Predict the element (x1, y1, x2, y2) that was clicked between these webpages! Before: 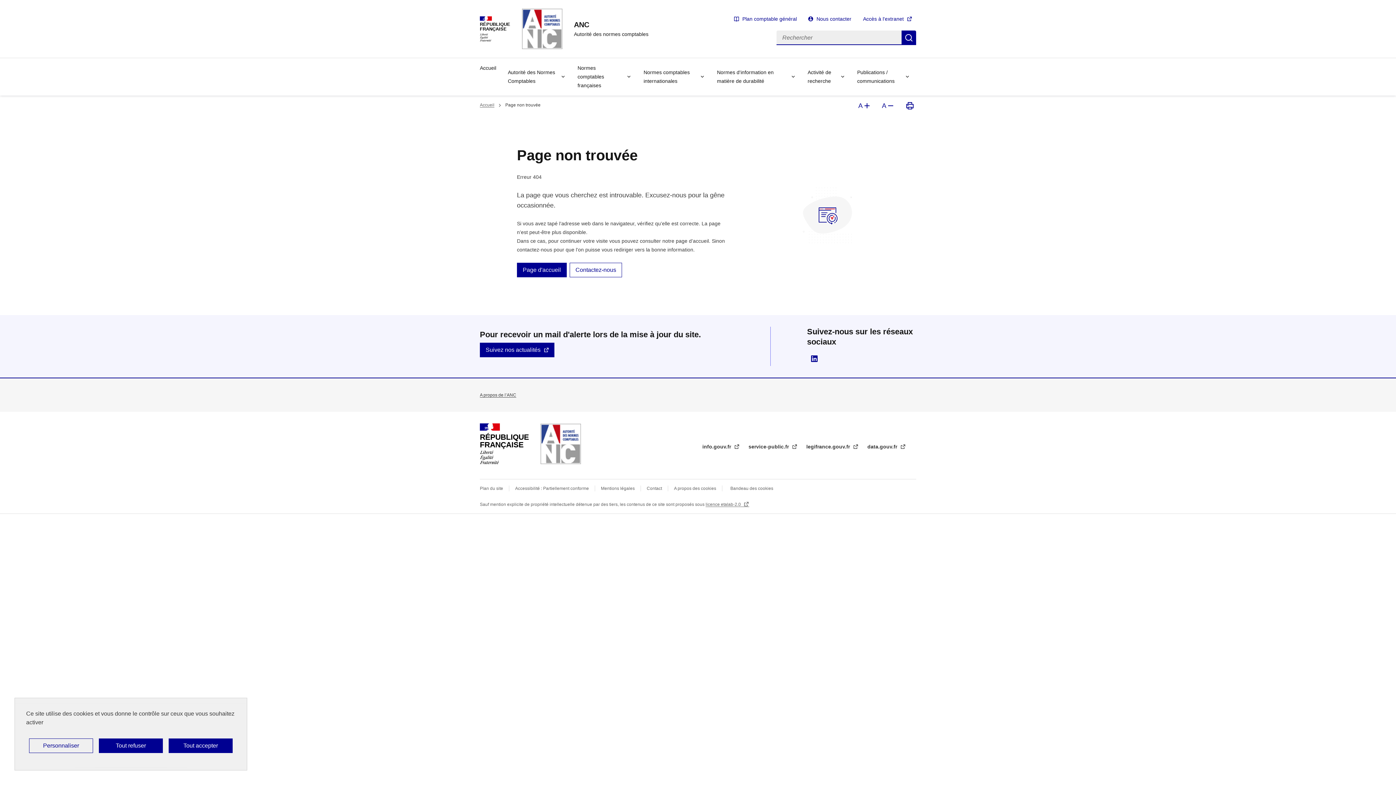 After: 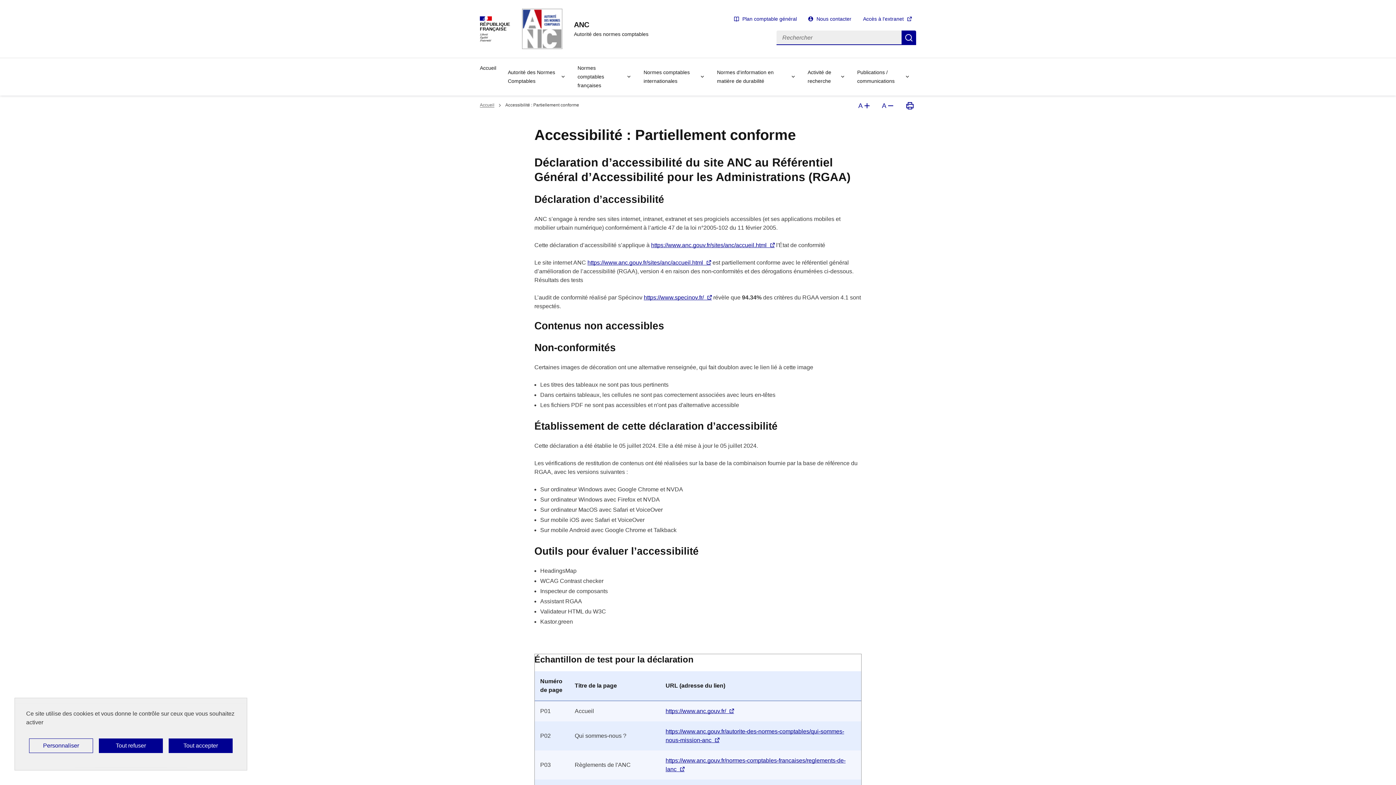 Action: bbox: (515, 486, 589, 491) label: Accessibilité : Partiellement conforme